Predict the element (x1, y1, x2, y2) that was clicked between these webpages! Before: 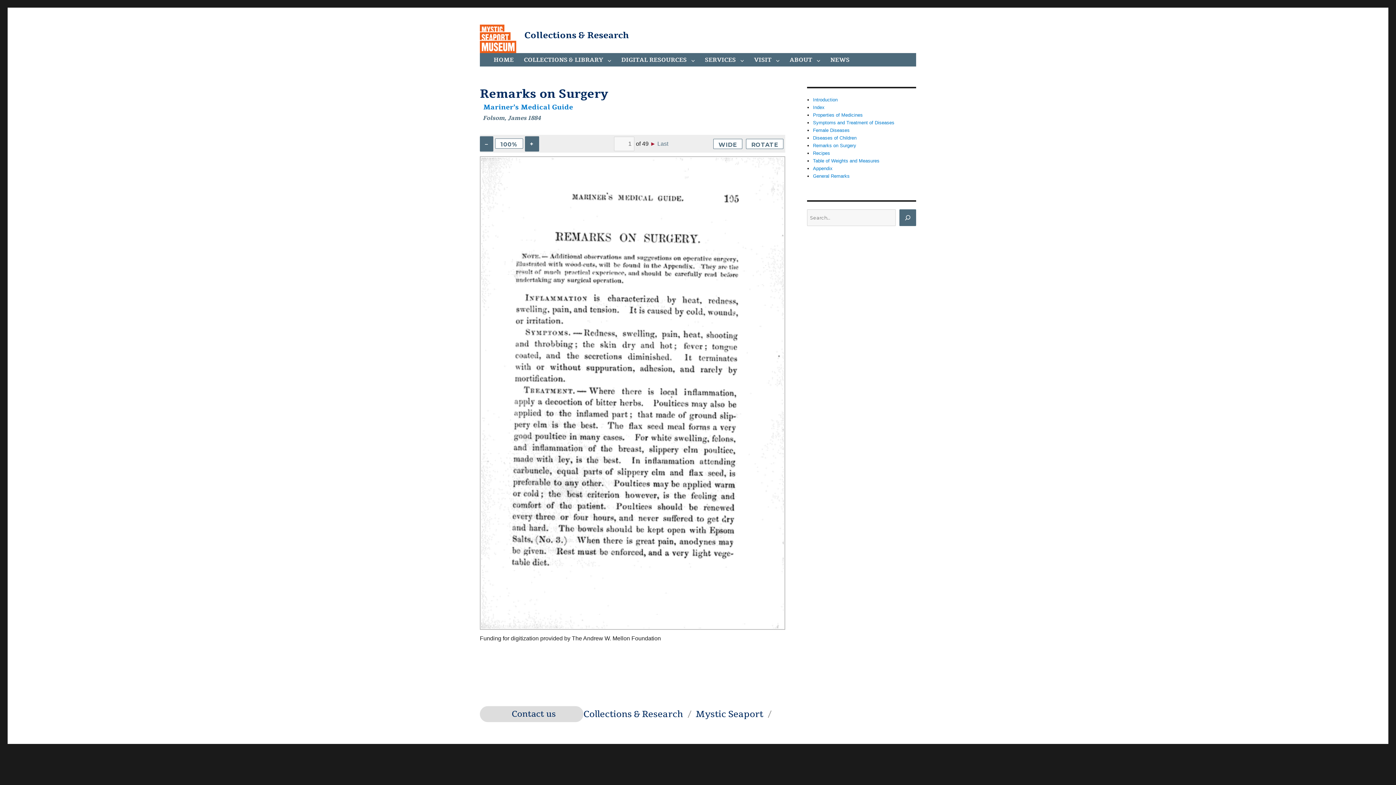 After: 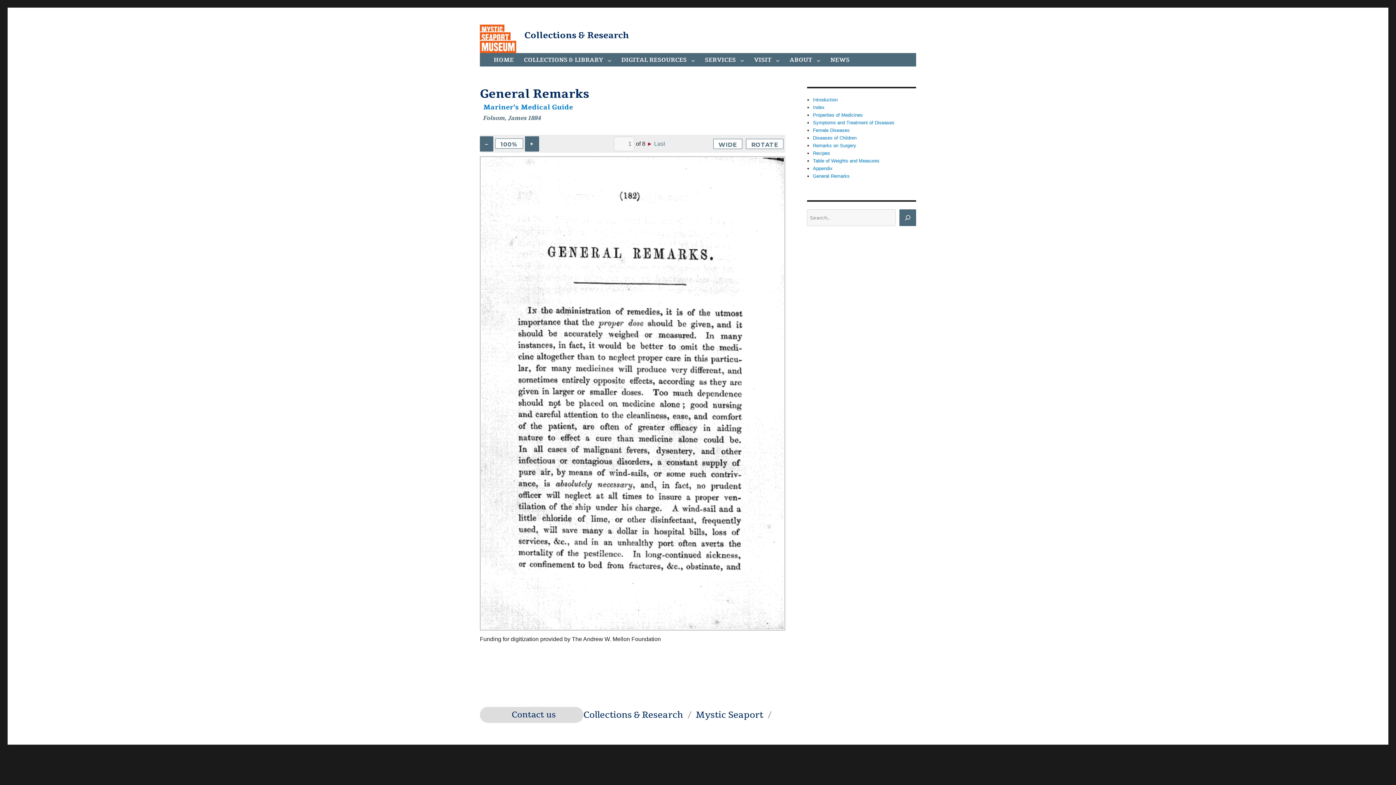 Action: label: General Remarks bbox: (813, 173, 849, 178)